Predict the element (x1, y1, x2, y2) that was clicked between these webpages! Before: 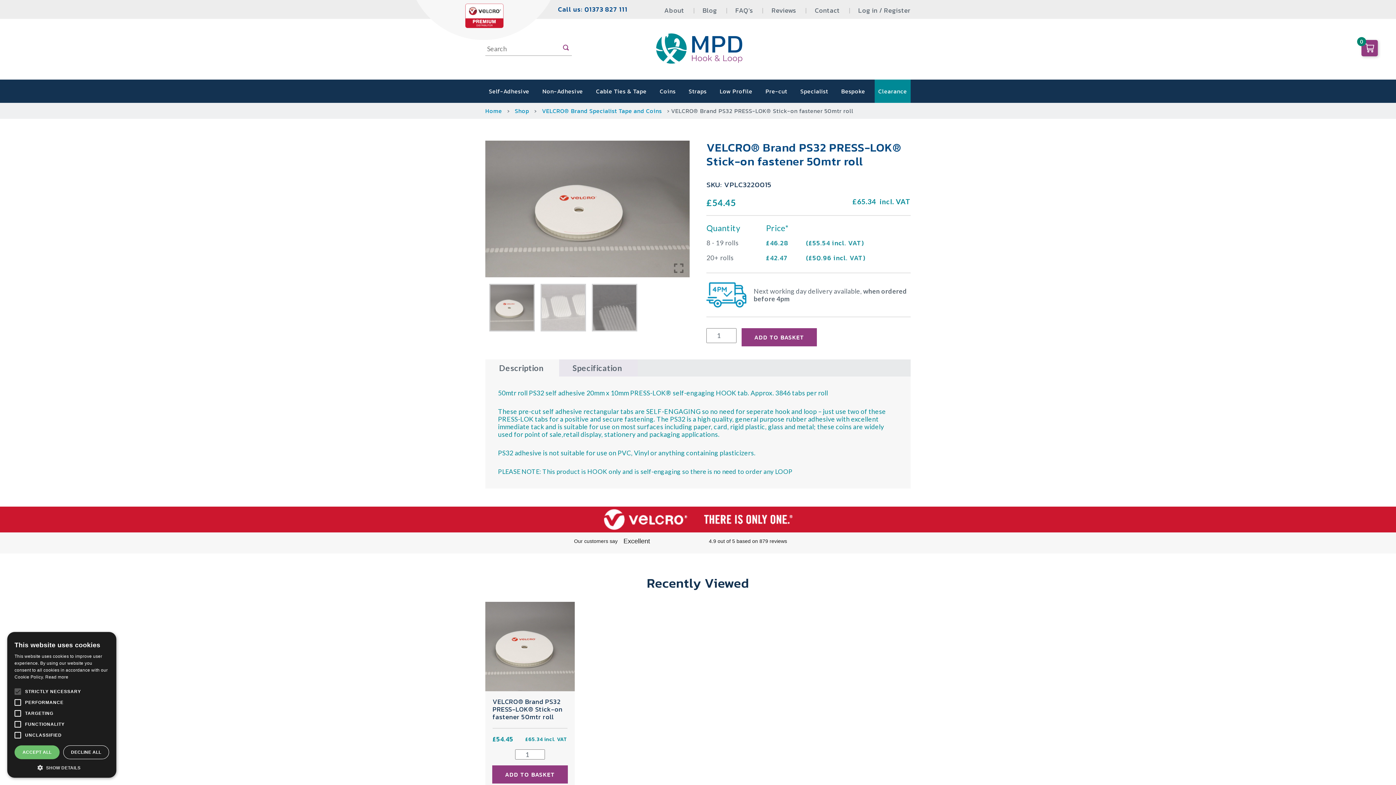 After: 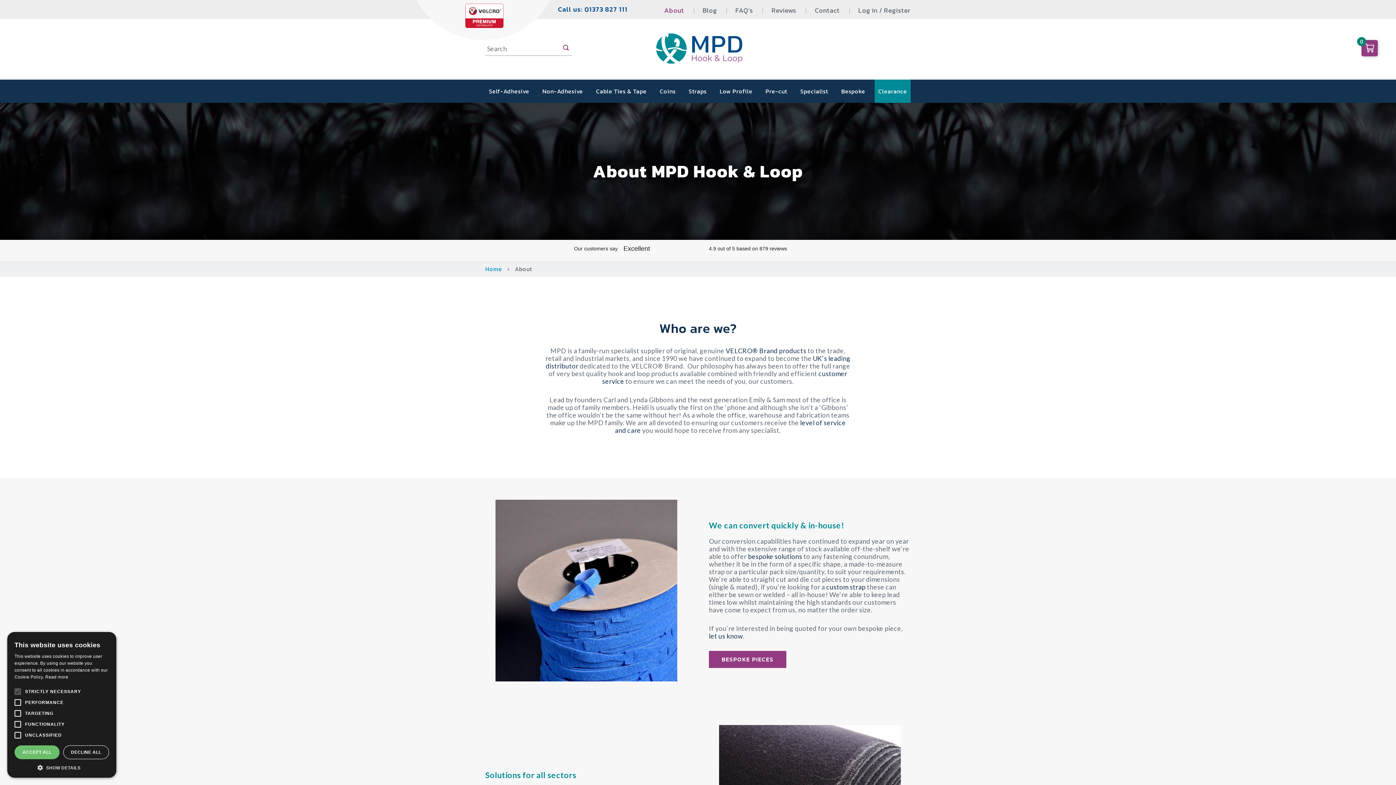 Action: bbox: (655, 5, 693, 15) label: About